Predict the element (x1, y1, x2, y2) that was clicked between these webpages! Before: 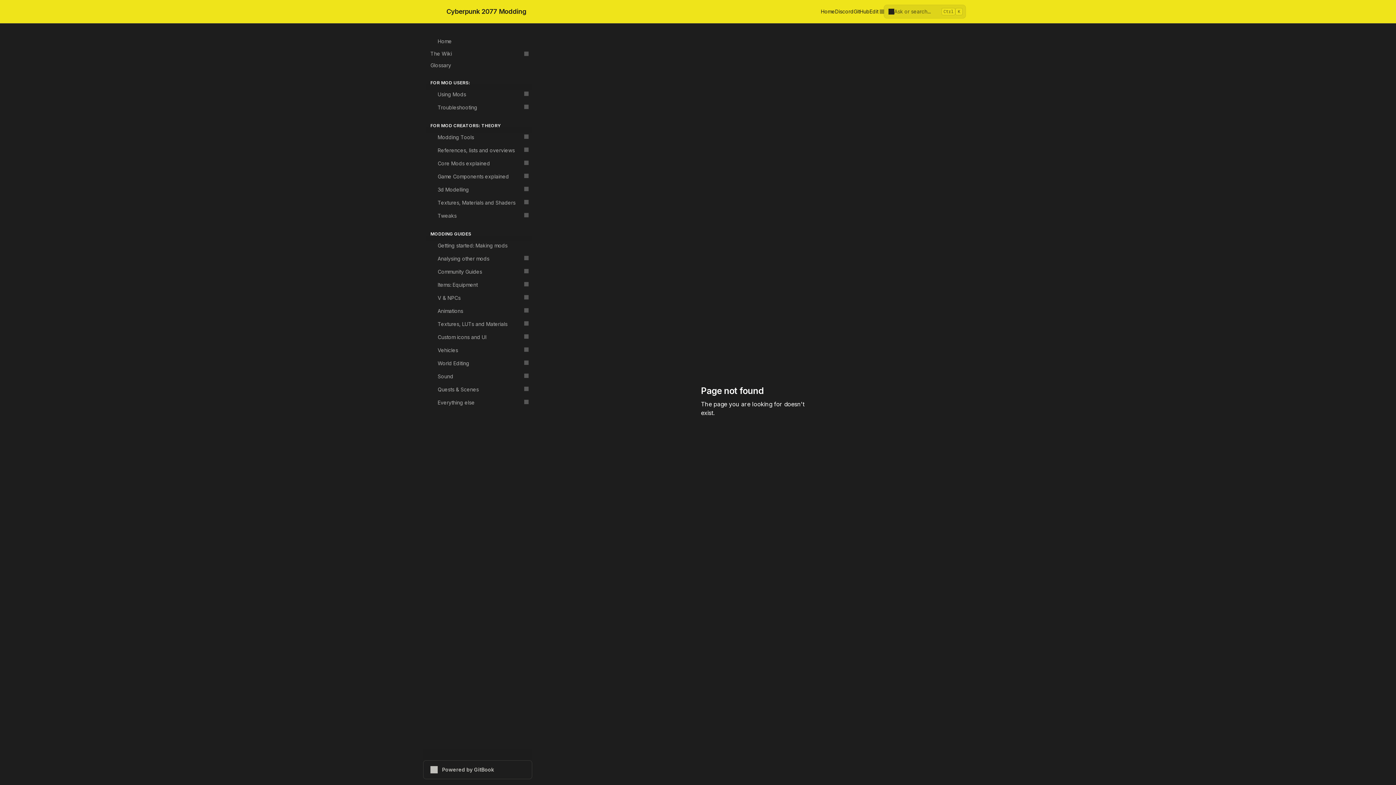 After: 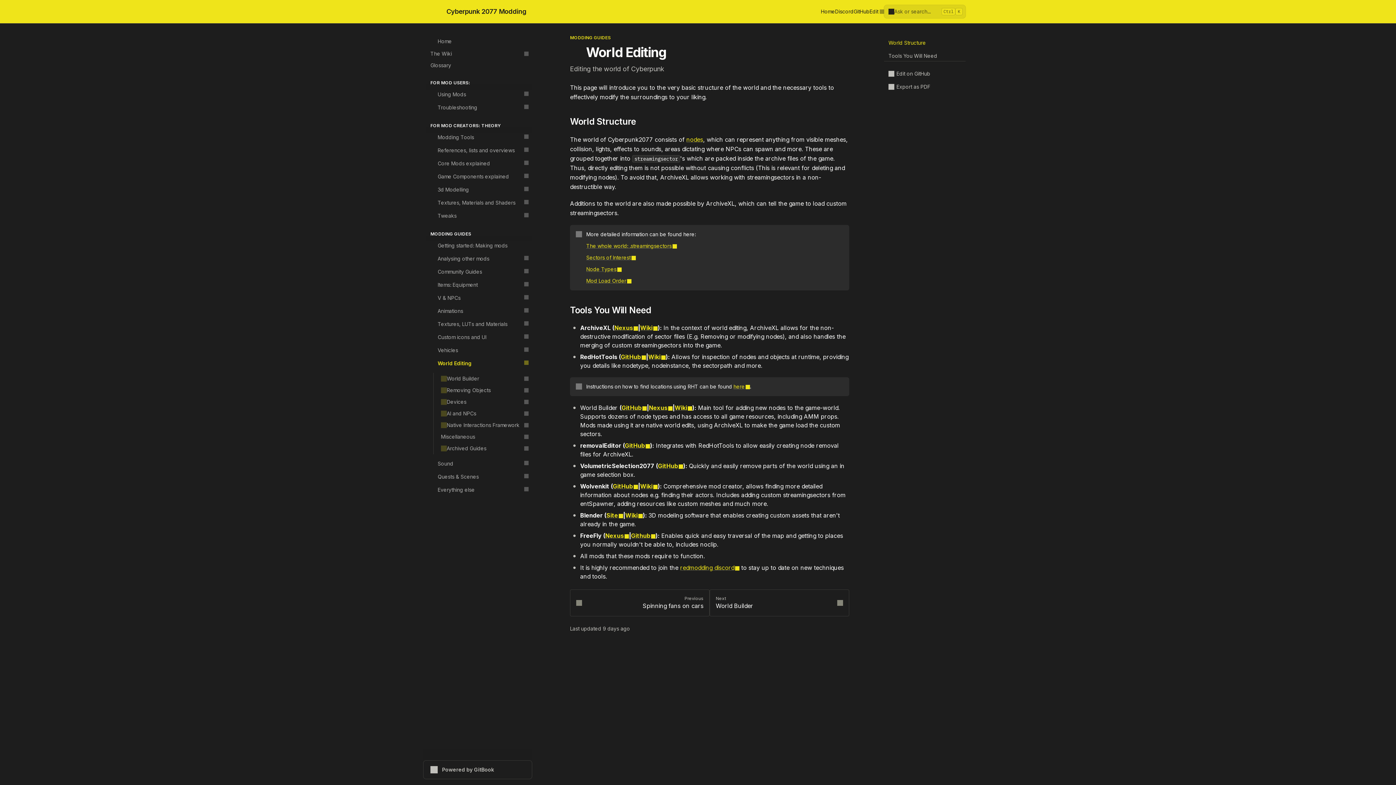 Action: label: 🌐
World Editing bbox: (426, 357, 532, 370)